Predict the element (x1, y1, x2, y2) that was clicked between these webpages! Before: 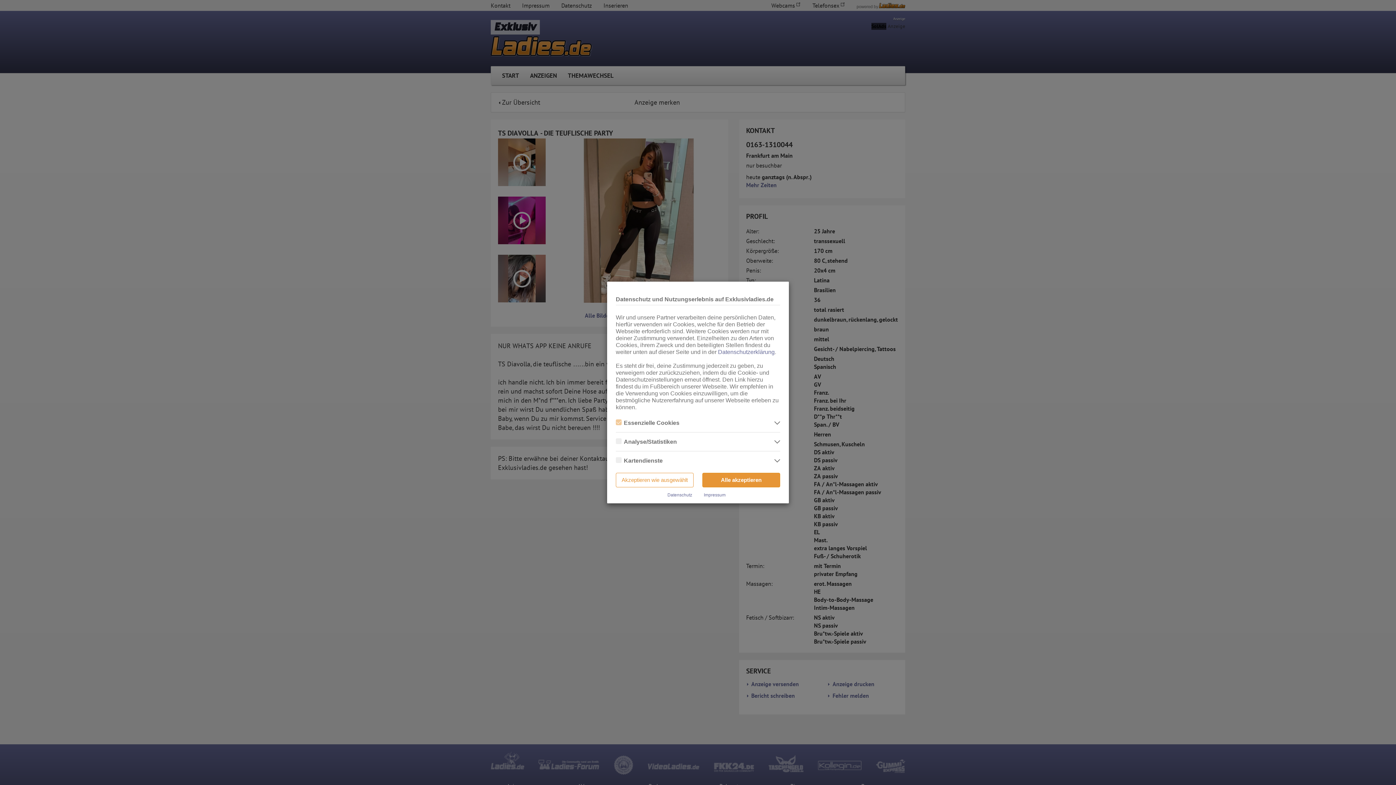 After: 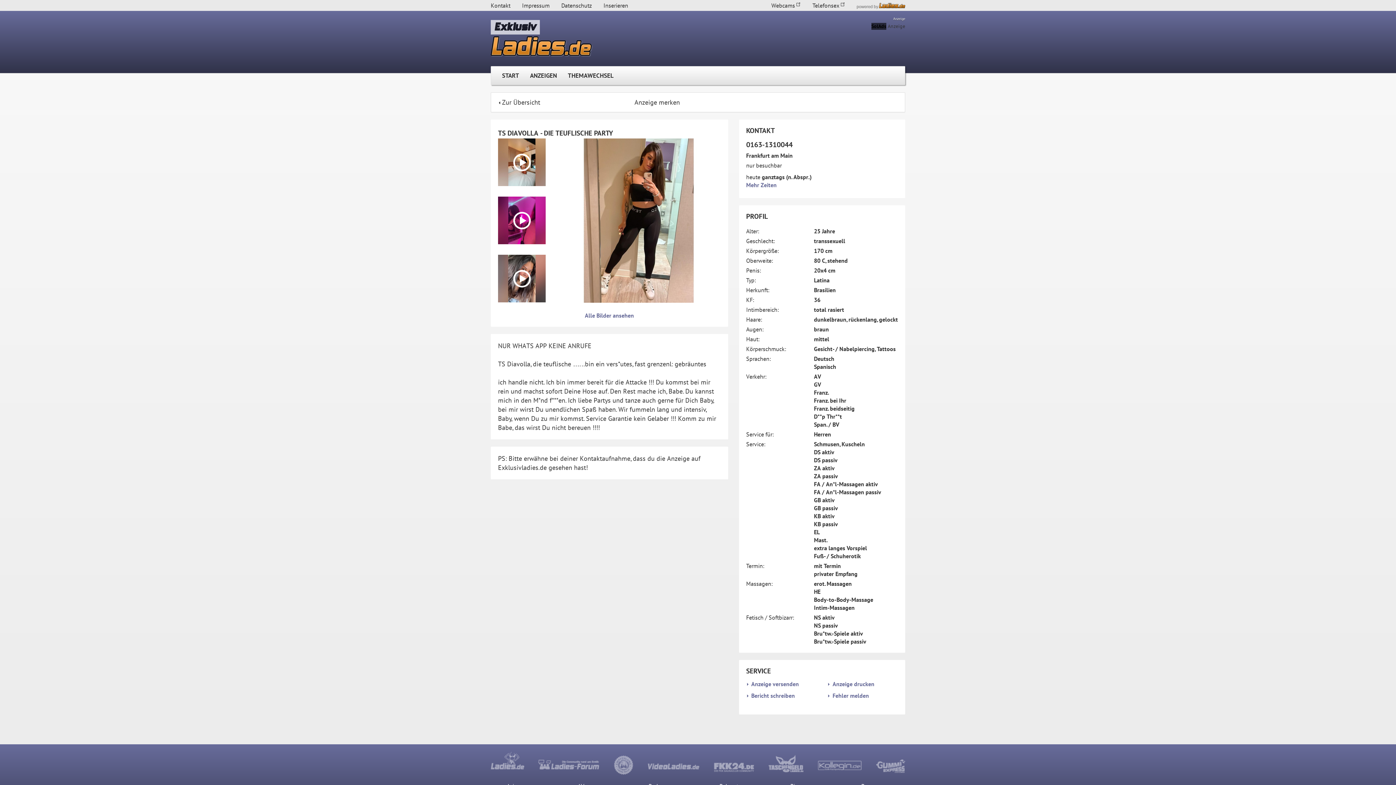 Action: bbox: (702, 473, 780, 487) label: Alle akzeptieren